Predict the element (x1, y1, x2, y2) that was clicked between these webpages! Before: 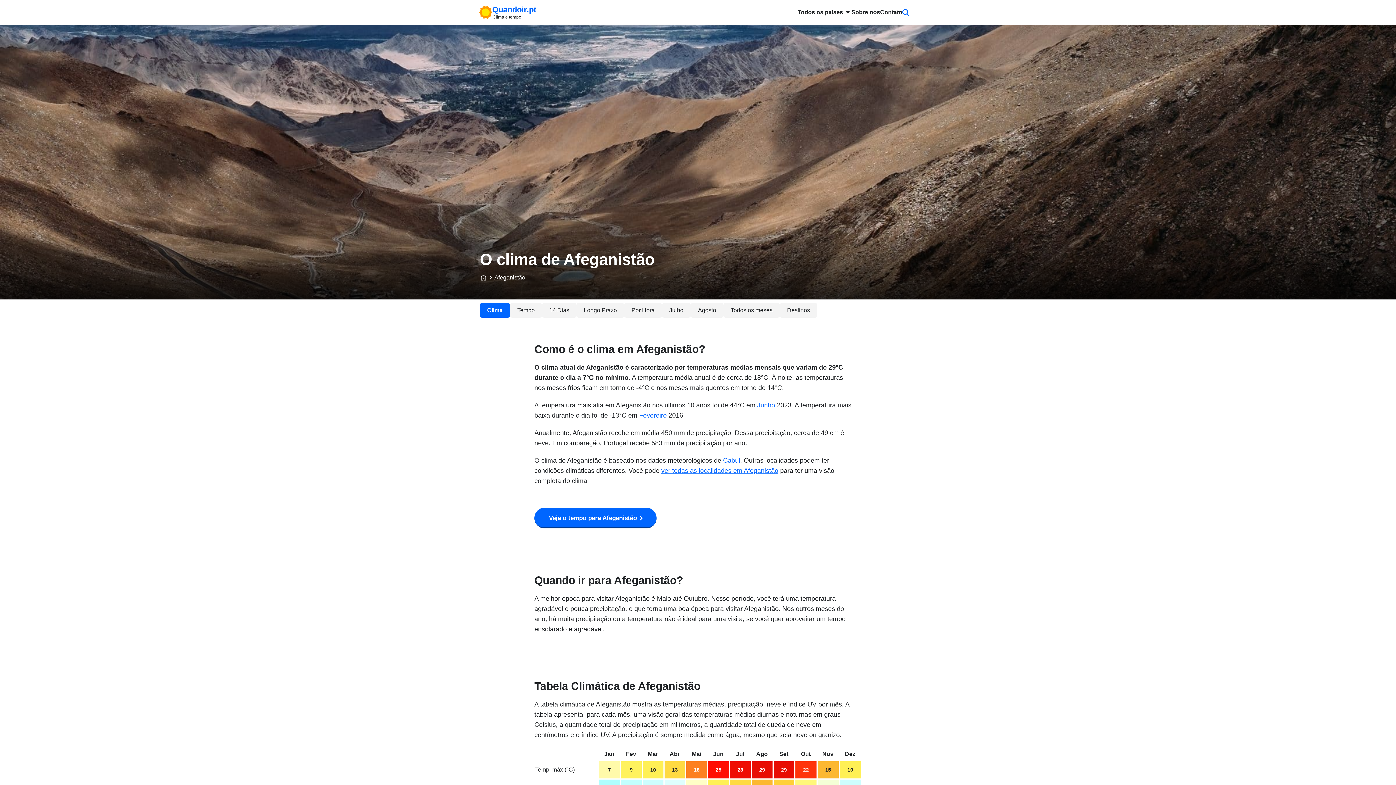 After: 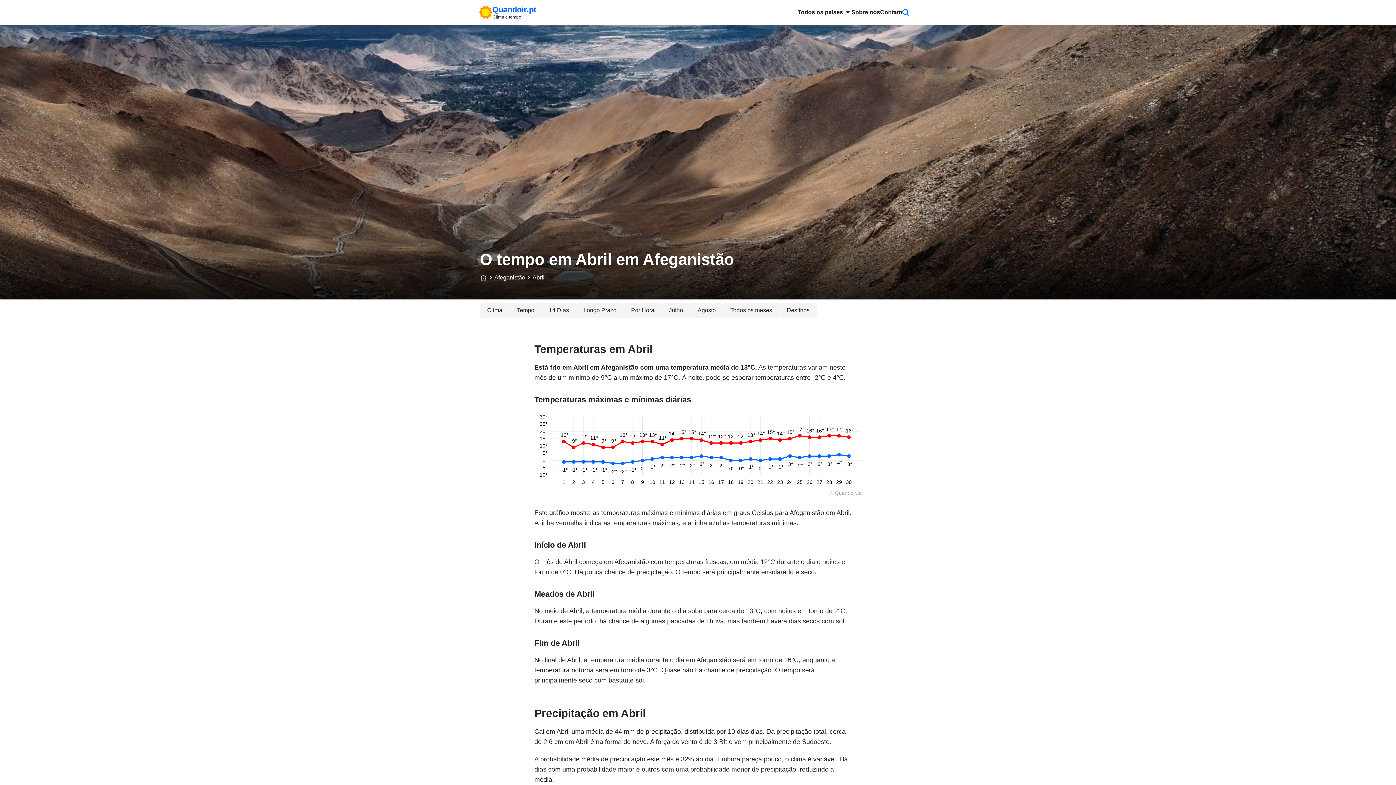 Action: bbox: (669, 751, 680, 757) label: Abr